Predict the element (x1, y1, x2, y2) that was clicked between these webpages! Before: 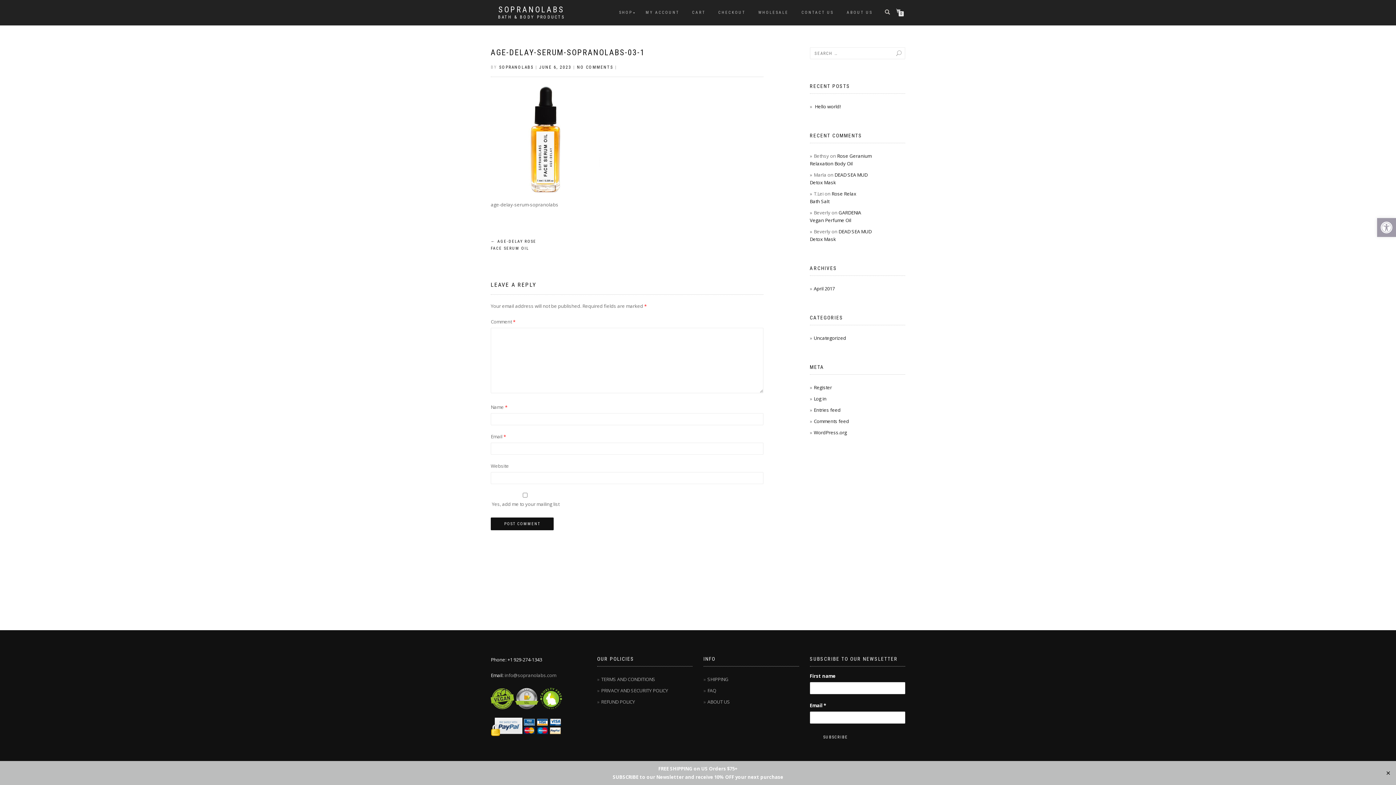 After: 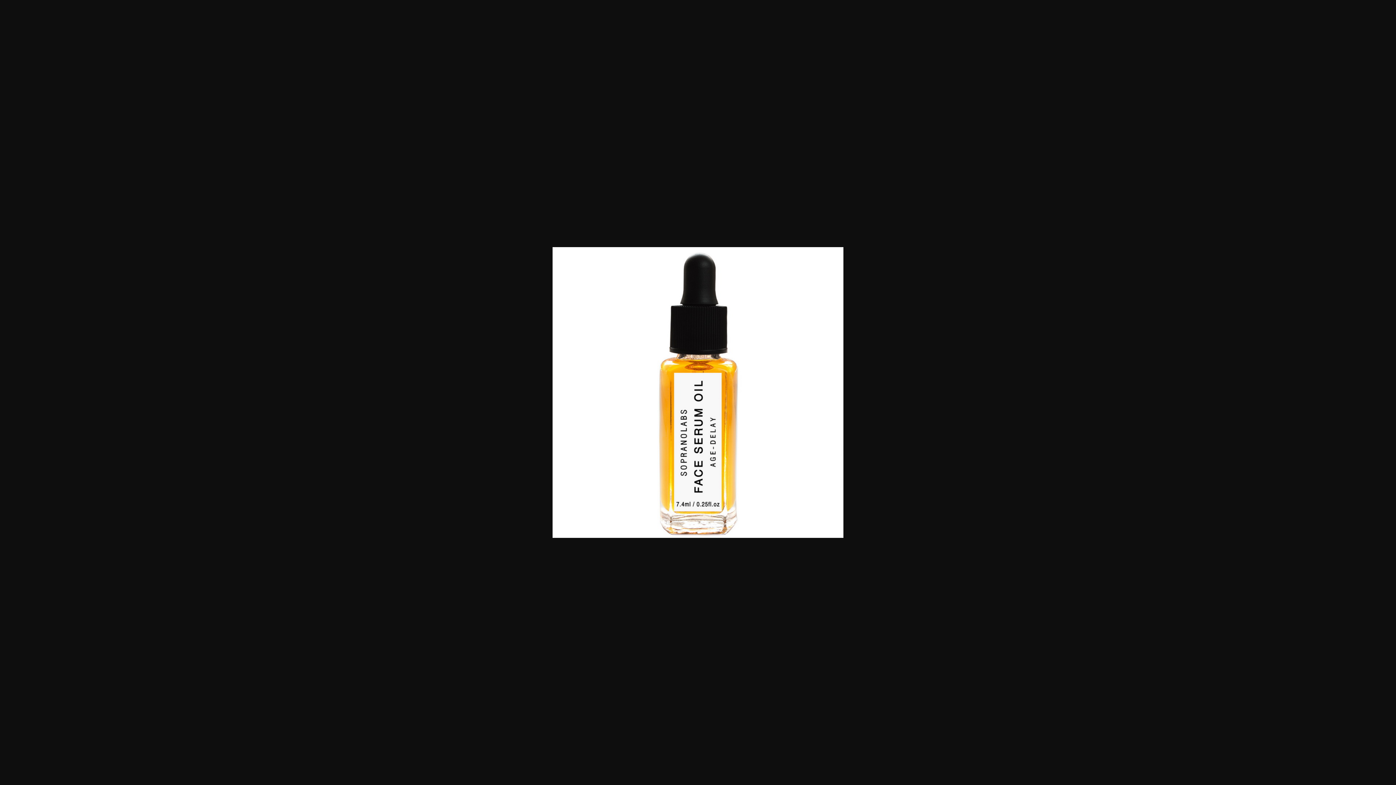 Action: bbox: (490, 135, 600, 141)